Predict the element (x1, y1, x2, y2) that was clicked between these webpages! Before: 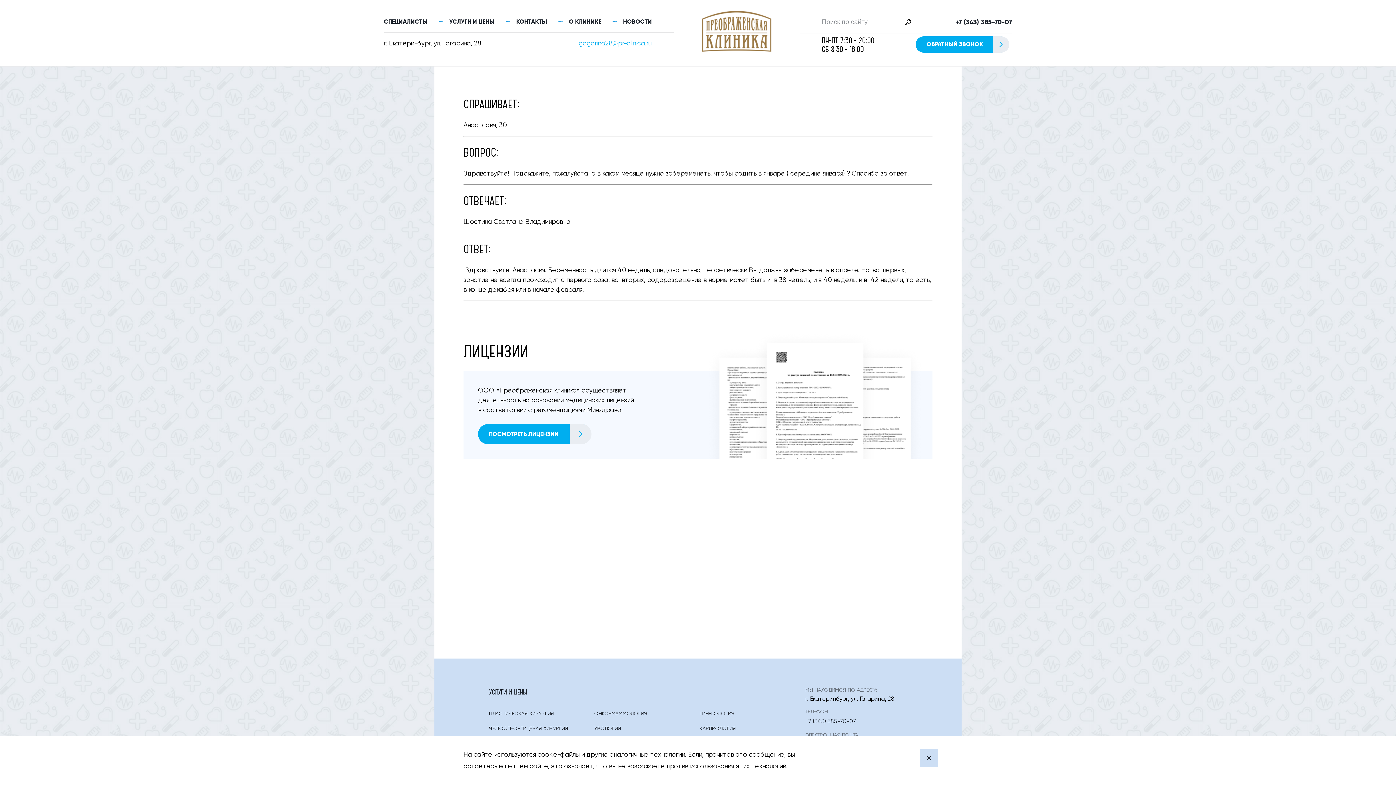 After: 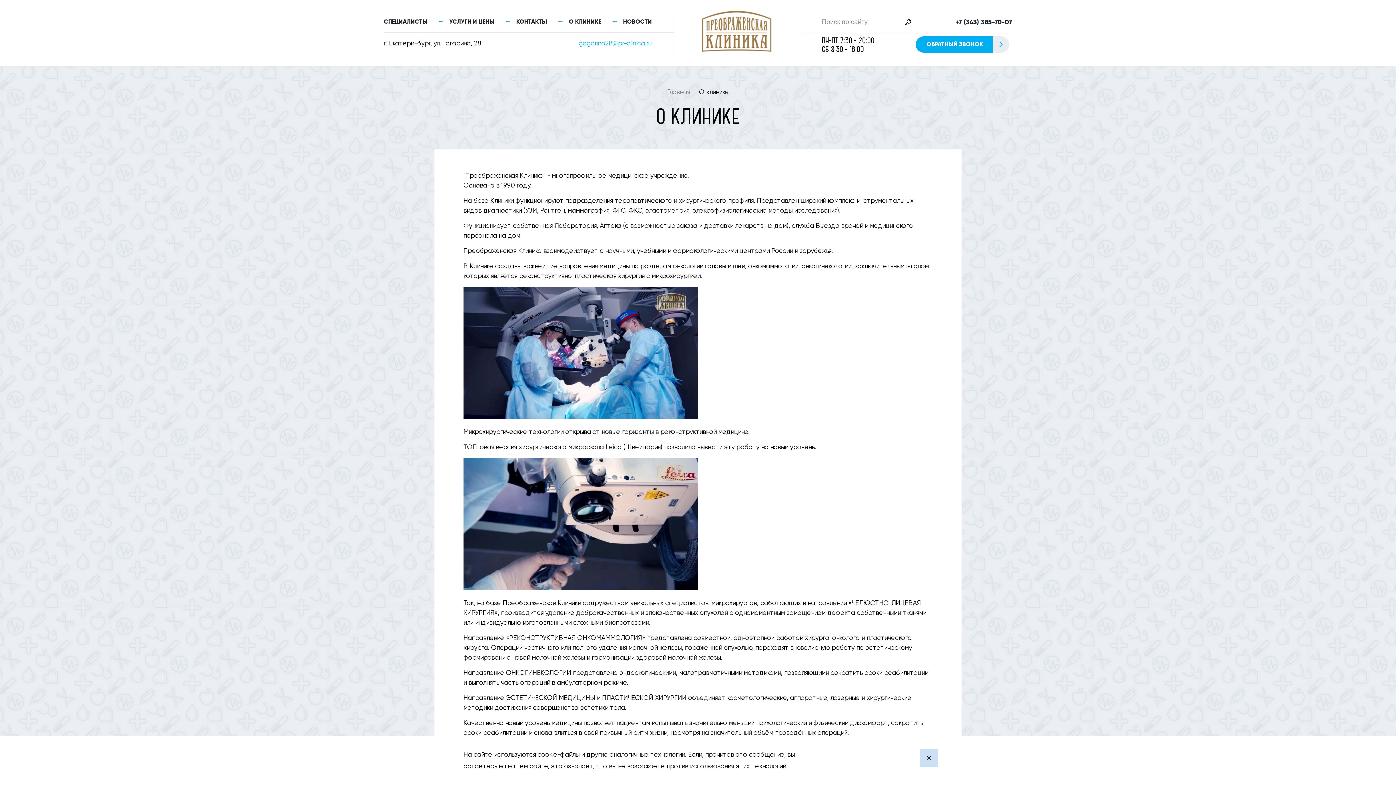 Action: bbox: (558, 14, 612, 28) label: О КЛИНИКЕ